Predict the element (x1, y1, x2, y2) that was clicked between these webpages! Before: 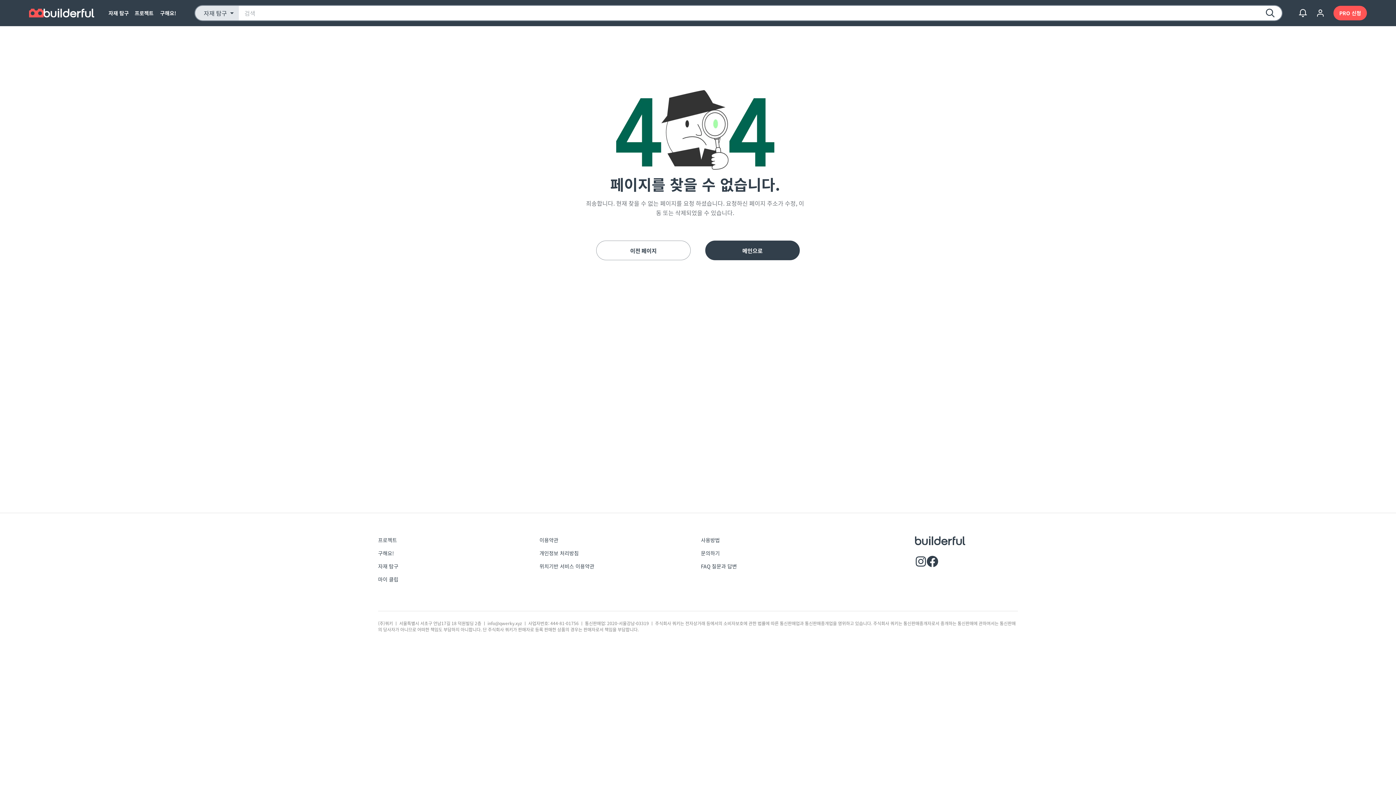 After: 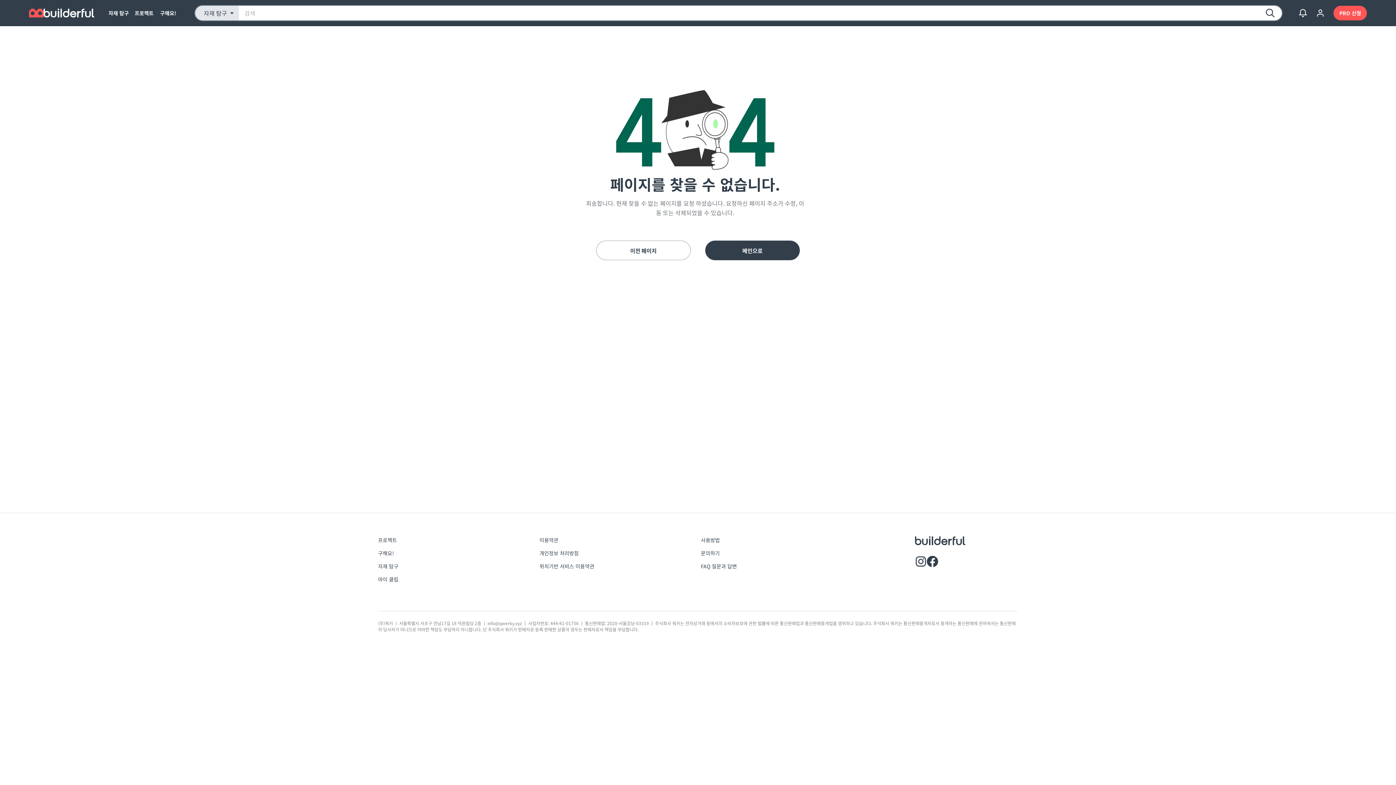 Action: bbox: (915, 556, 926, 567)